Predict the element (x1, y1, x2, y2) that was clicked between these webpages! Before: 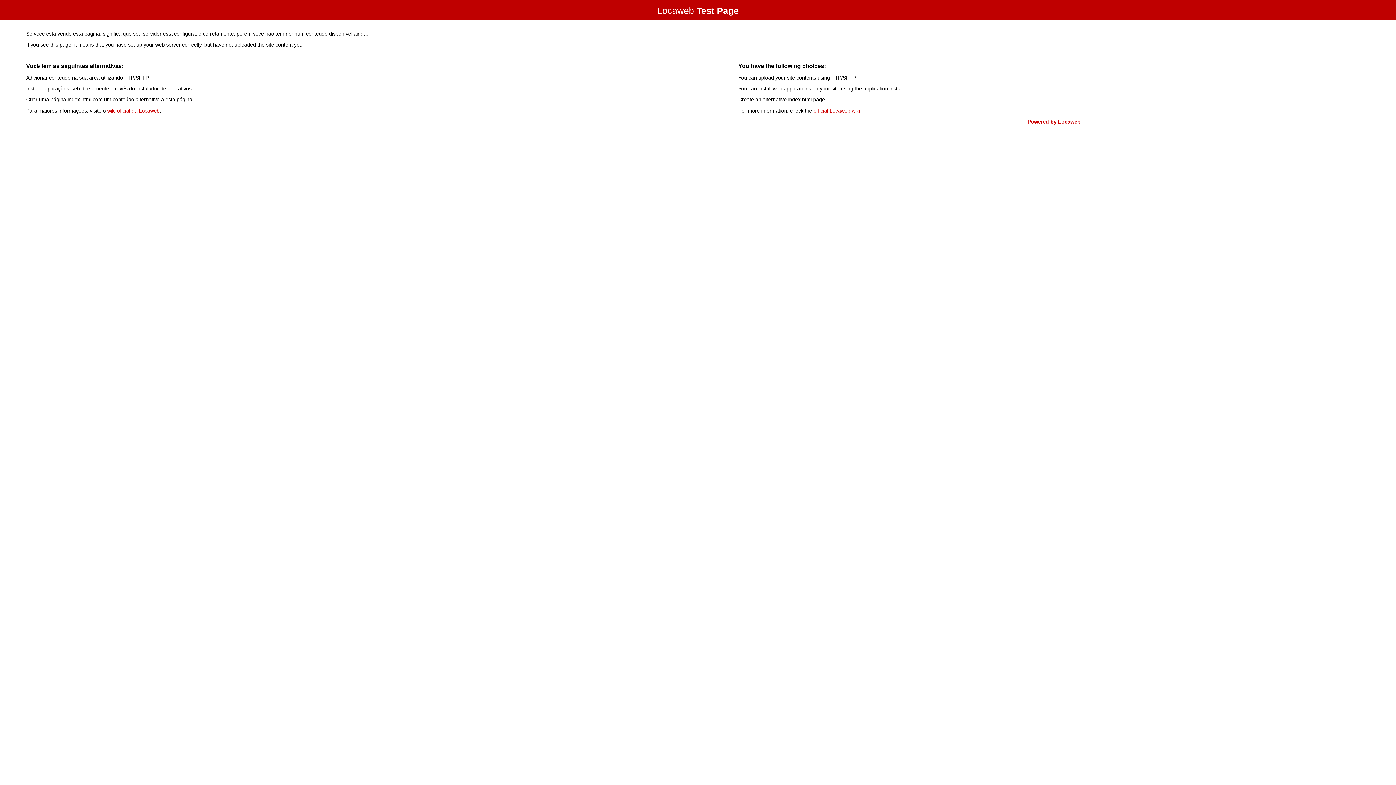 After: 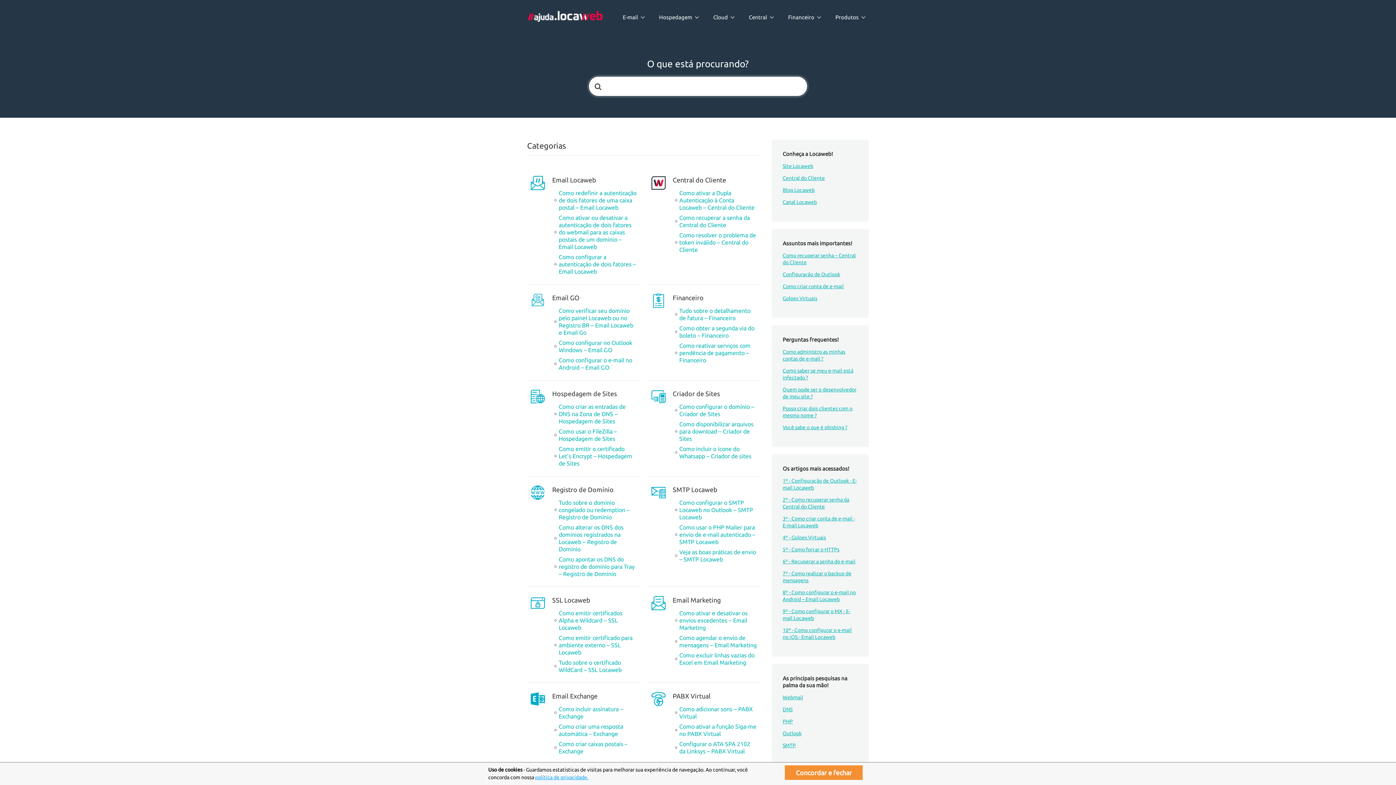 Action: label: wiki oficial da Locaweb bbox: (107, 107, 159, 113)